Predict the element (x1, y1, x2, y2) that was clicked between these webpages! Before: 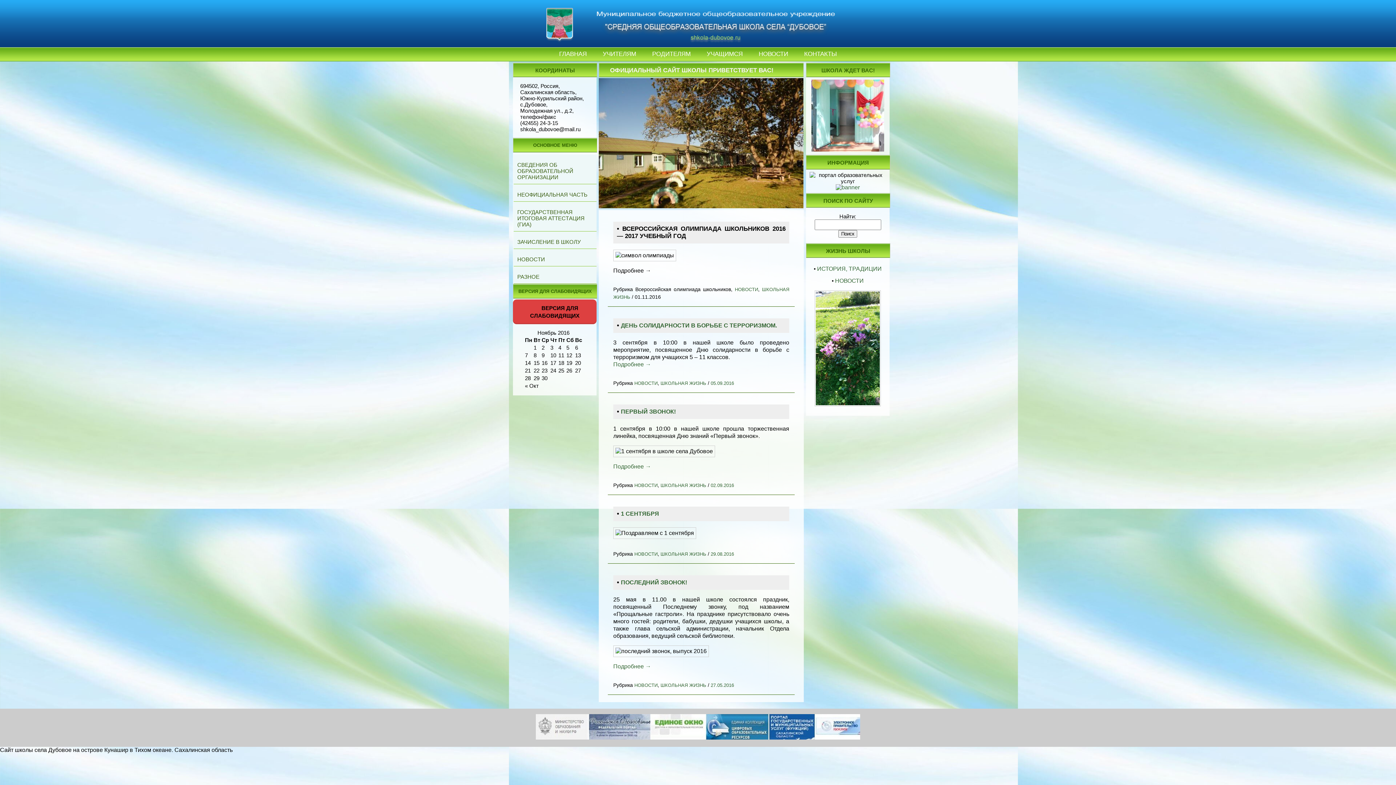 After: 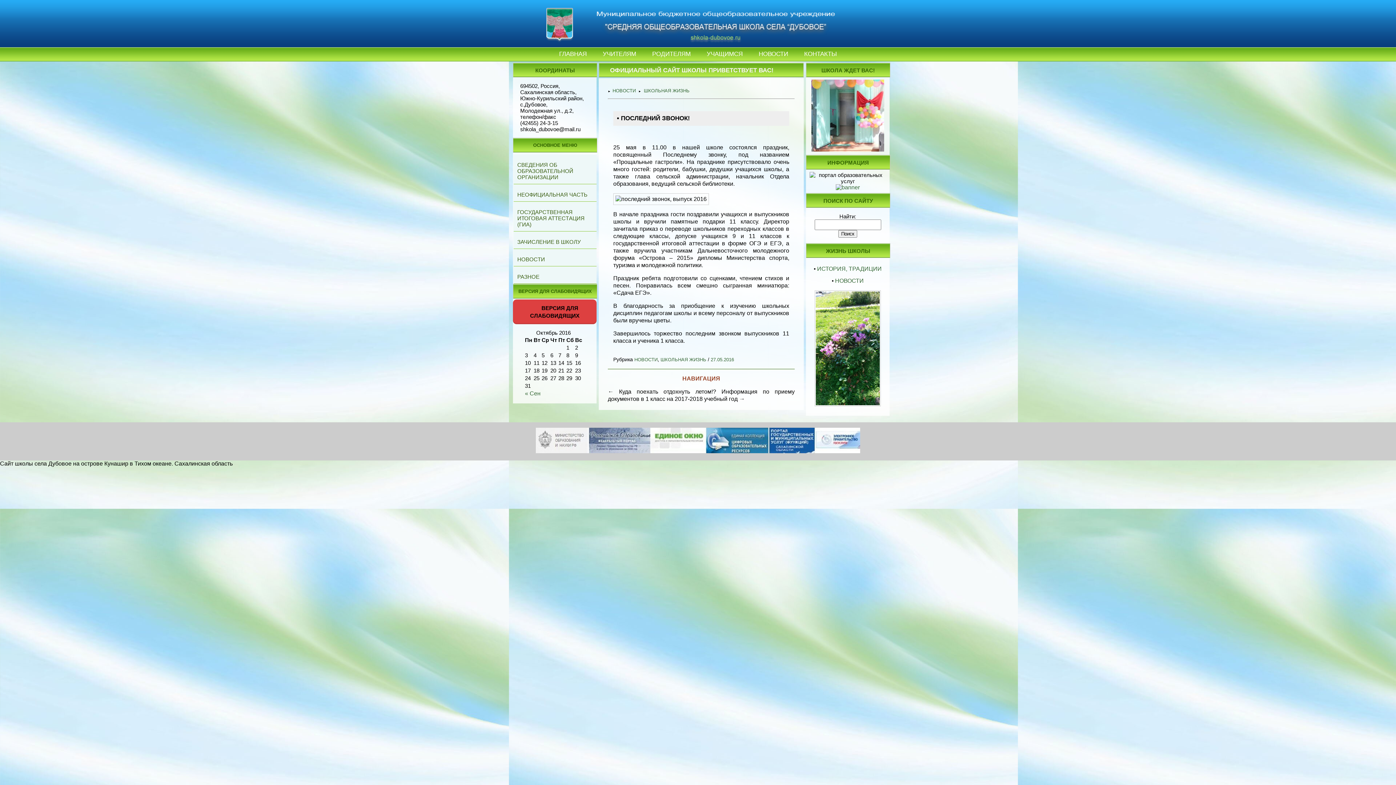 Action: label: ПОСЛЕДНИЙ ЗВОНОК! bbox: (621, 579, 687, 585)